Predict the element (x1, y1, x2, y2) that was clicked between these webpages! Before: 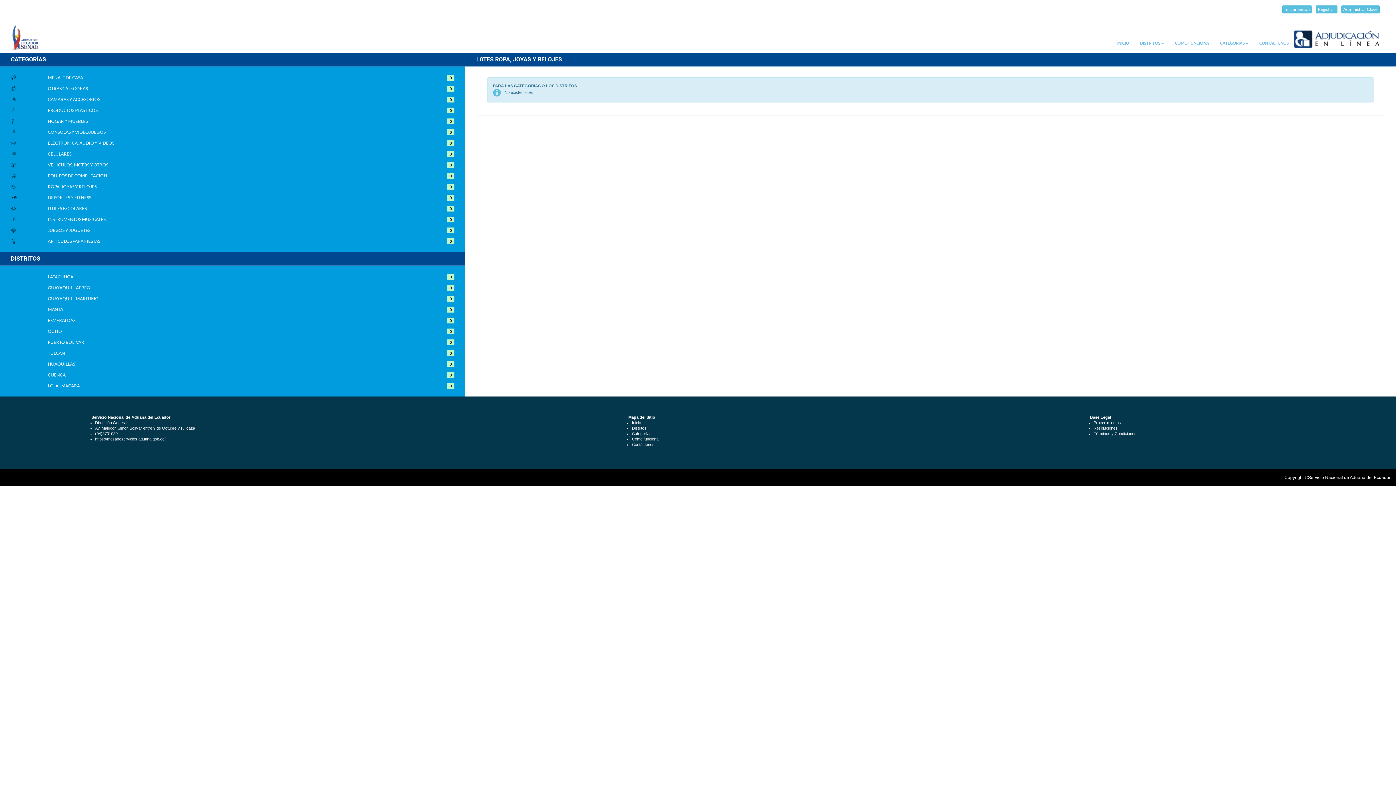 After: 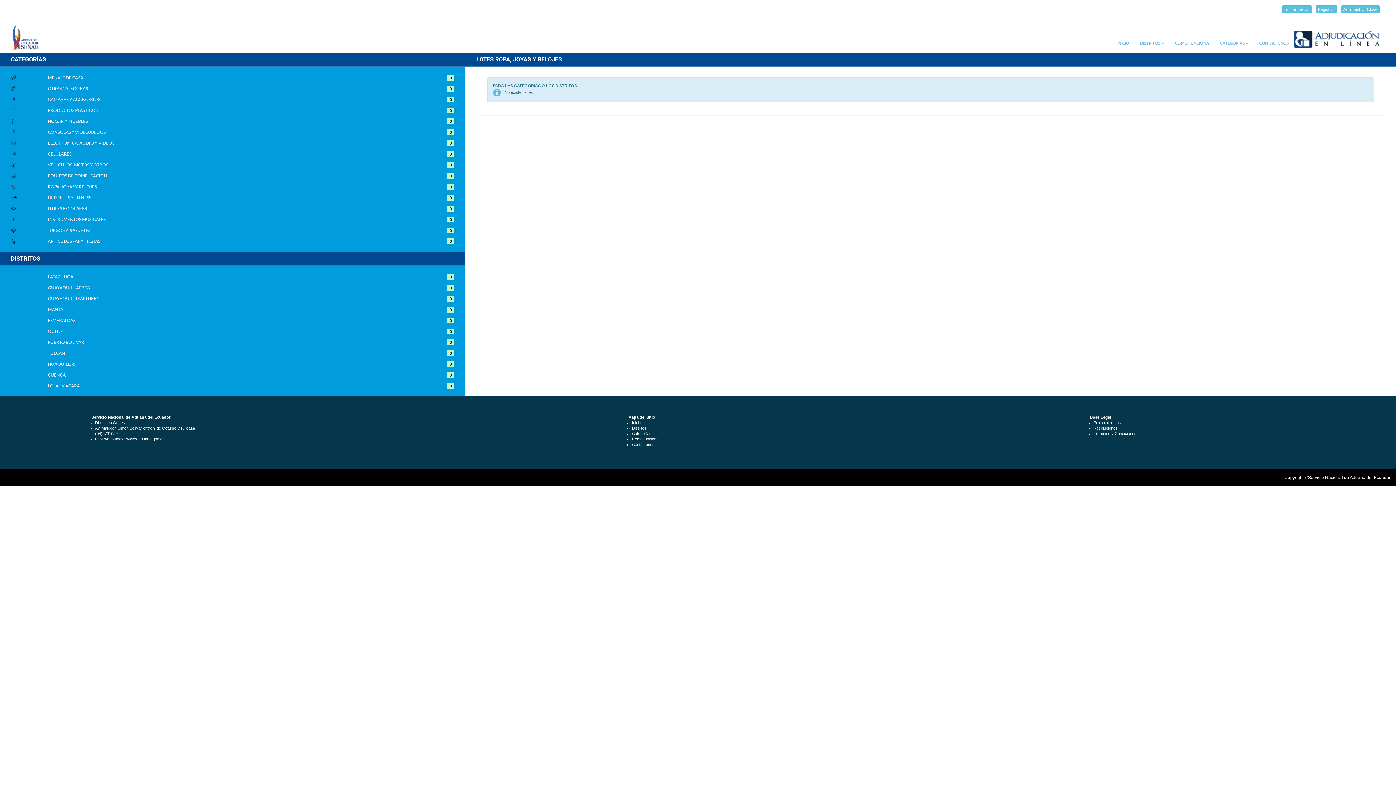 Action: bbox: (5, 34, 44, 52)